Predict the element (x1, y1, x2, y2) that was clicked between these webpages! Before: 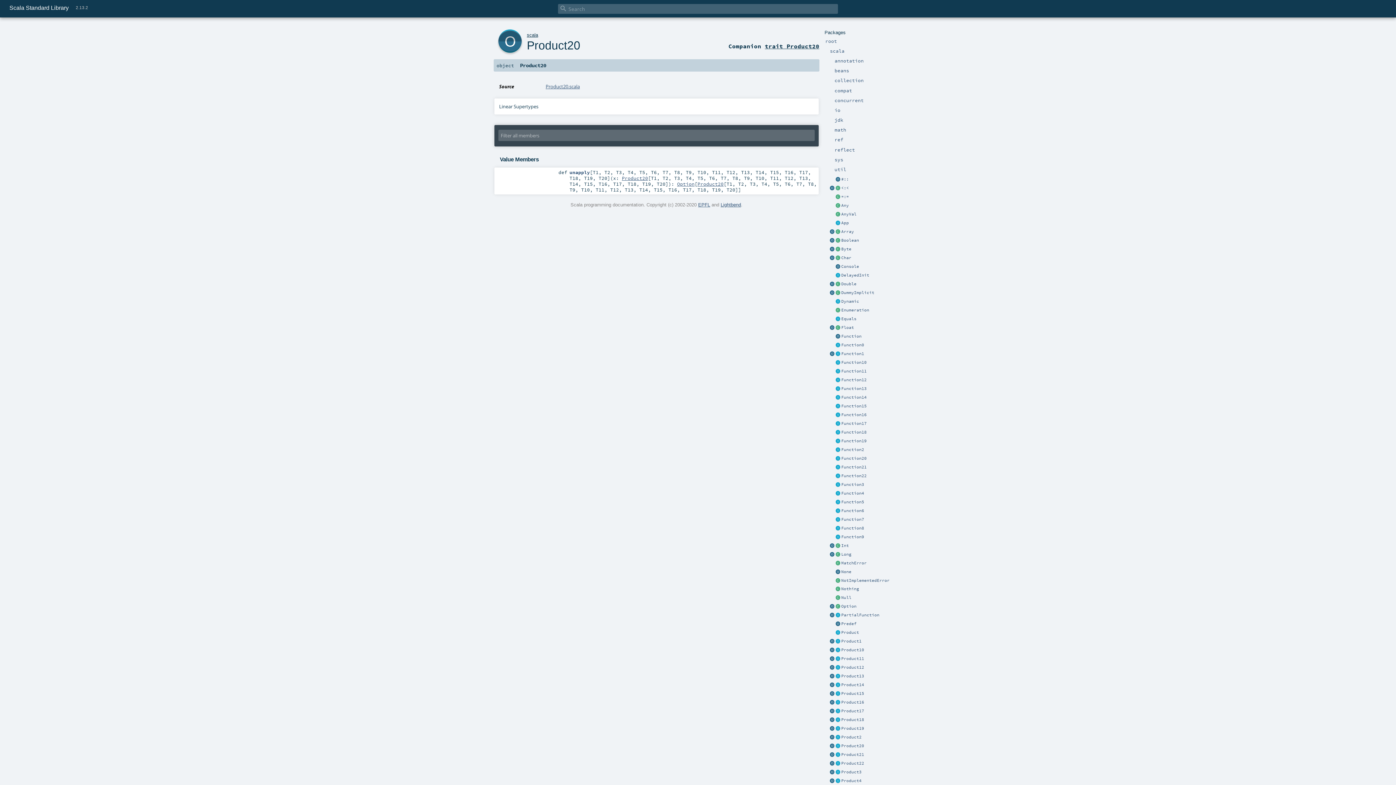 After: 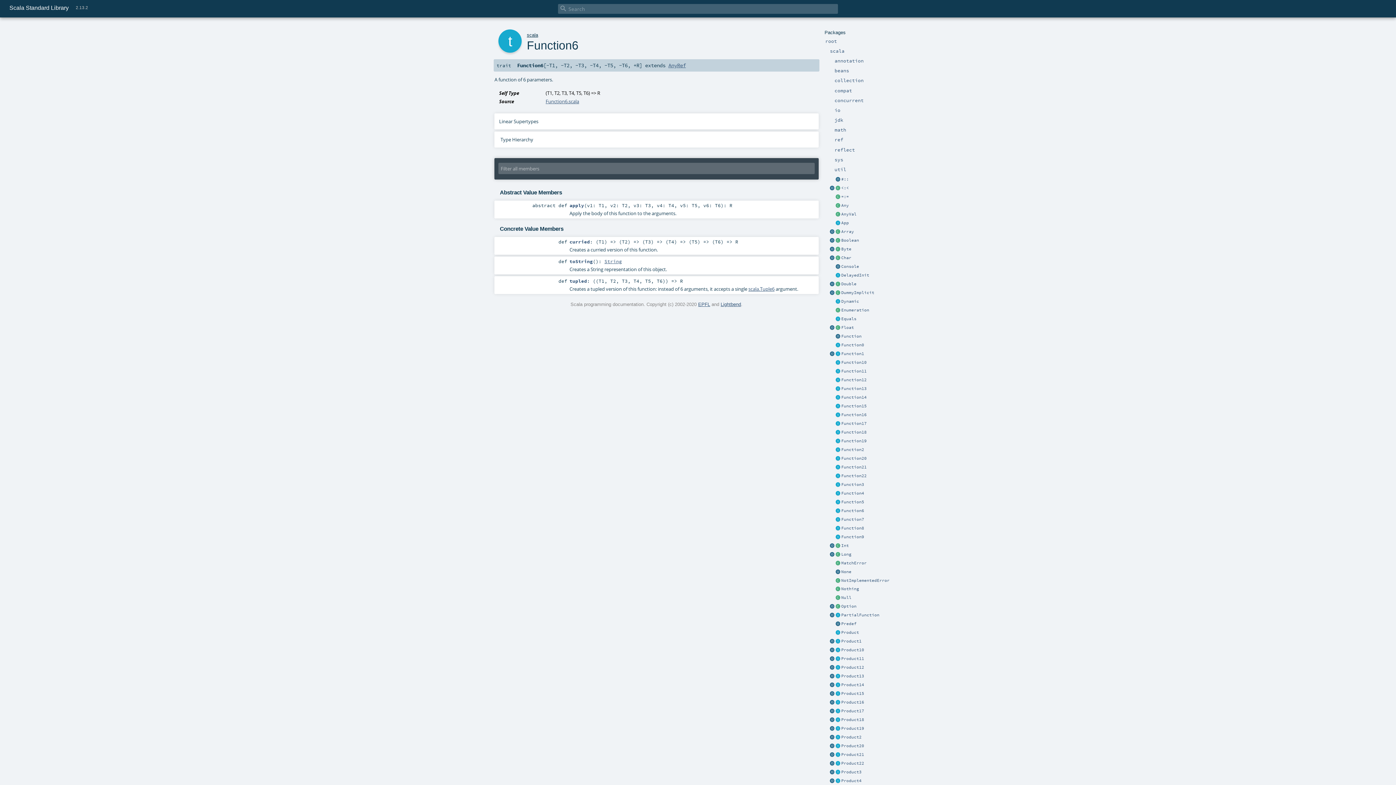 Action: bbox: (841, 508, 864, 513) label: Function6